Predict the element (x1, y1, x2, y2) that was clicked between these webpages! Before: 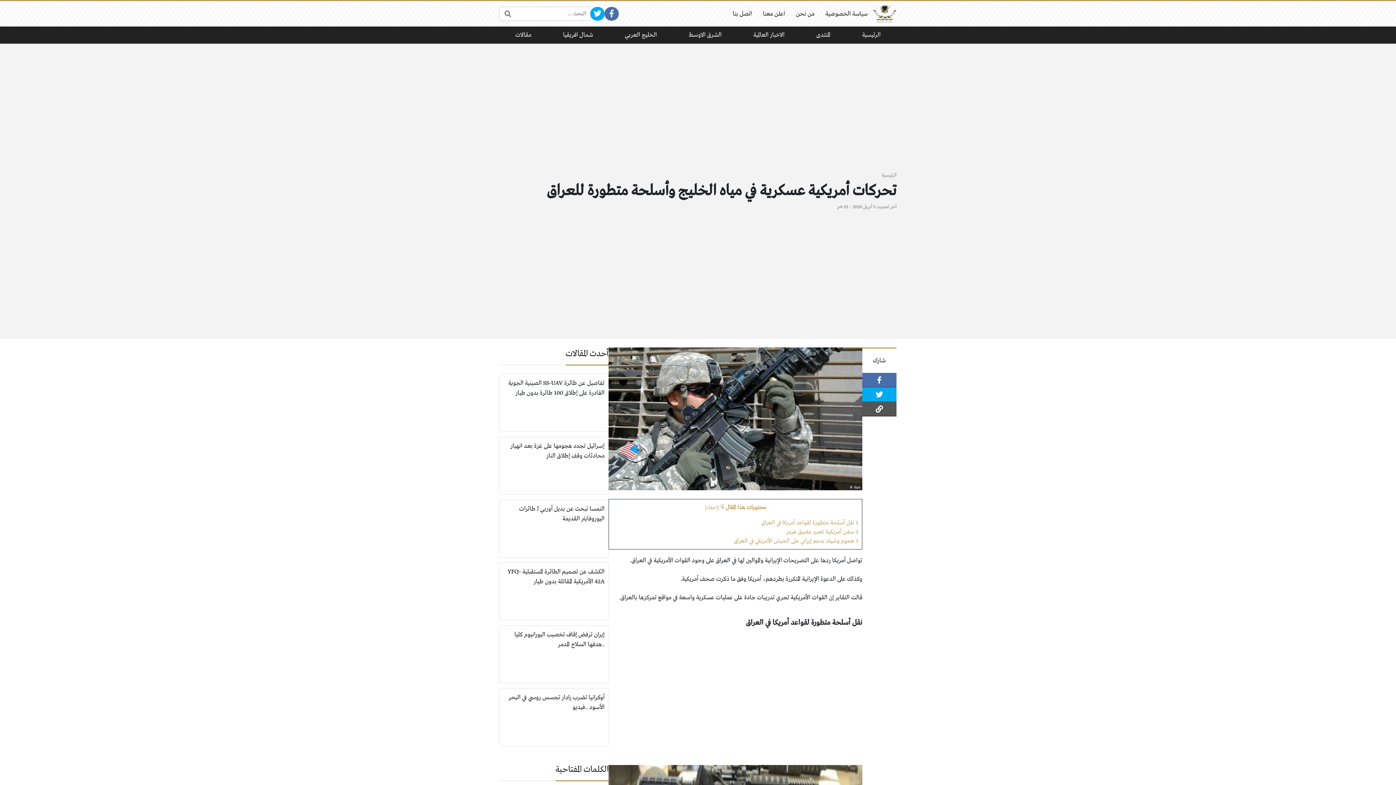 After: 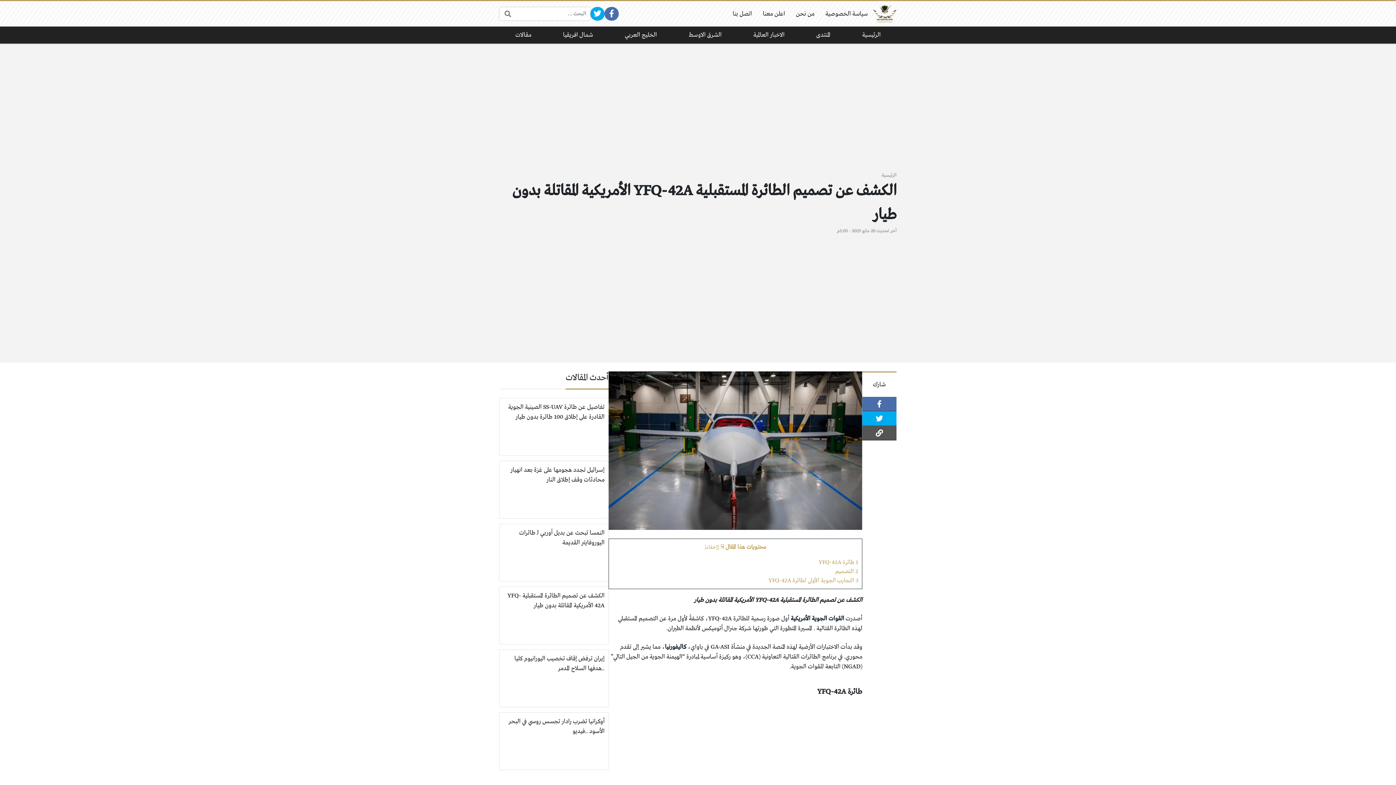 Action: bbox: (499, 563, 608, 620) label: الكشف عن تصميم الطائرة المستقبلية YFQ-42A الأمريكية المقاتلة بدون طيار